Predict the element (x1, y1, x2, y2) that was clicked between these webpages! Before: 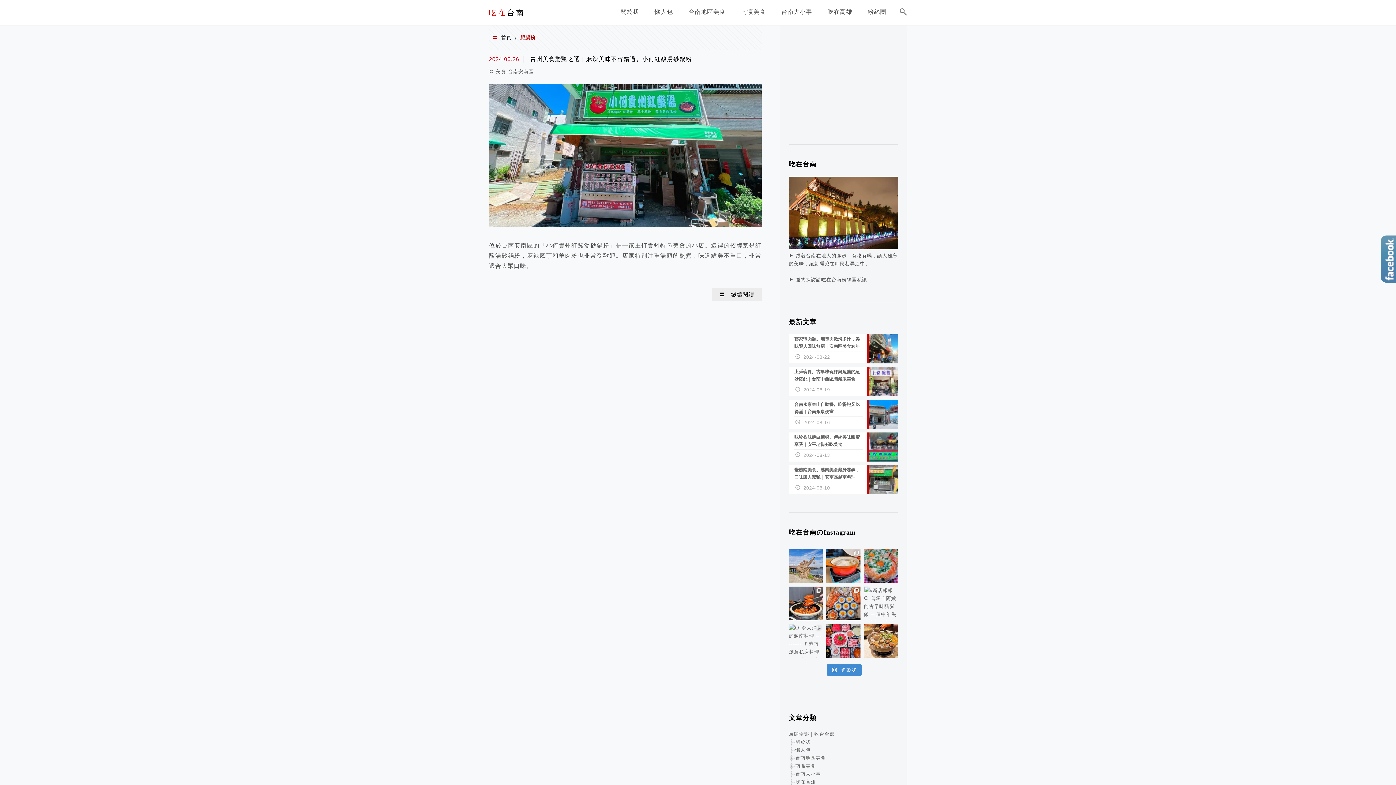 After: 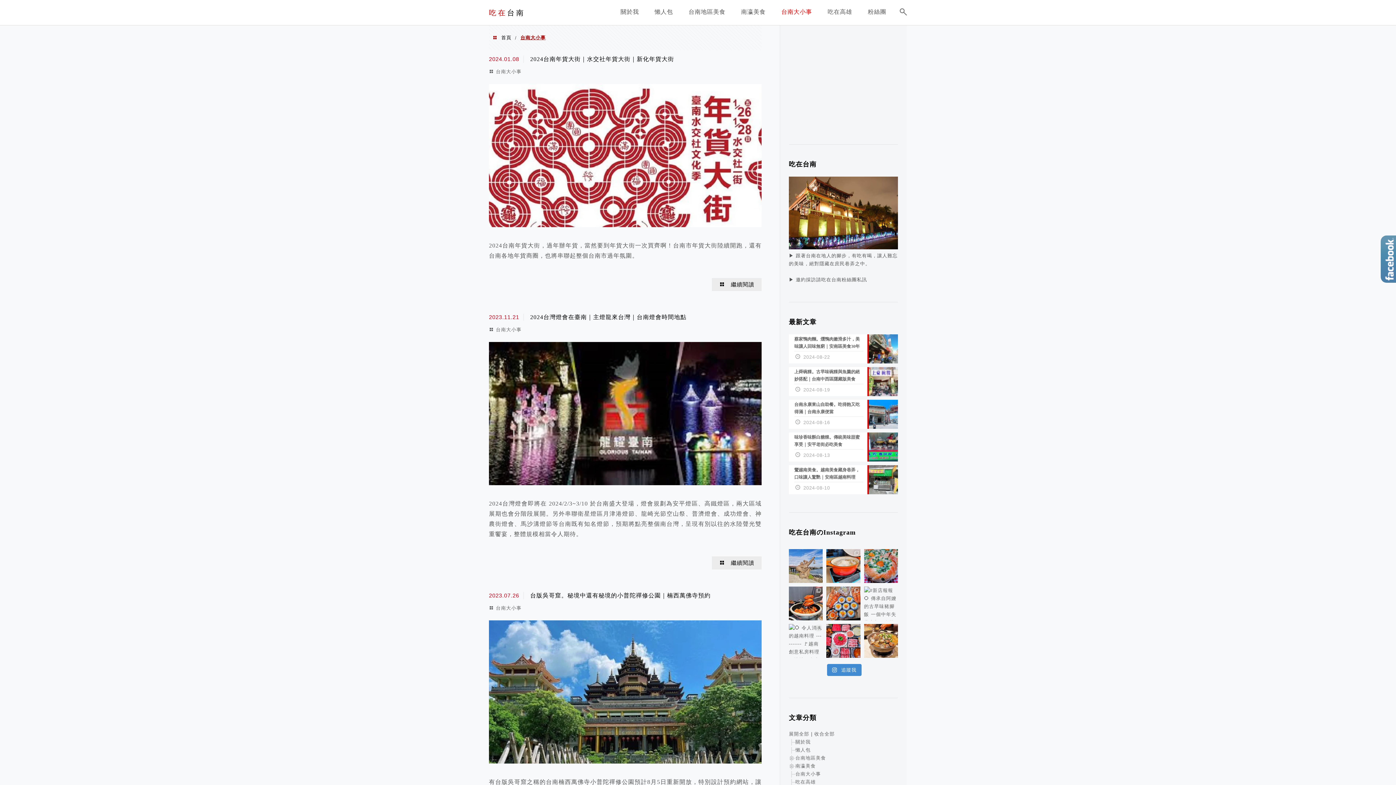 Action: label: 台南大小事 bbox: (795, 771, 821, 777)